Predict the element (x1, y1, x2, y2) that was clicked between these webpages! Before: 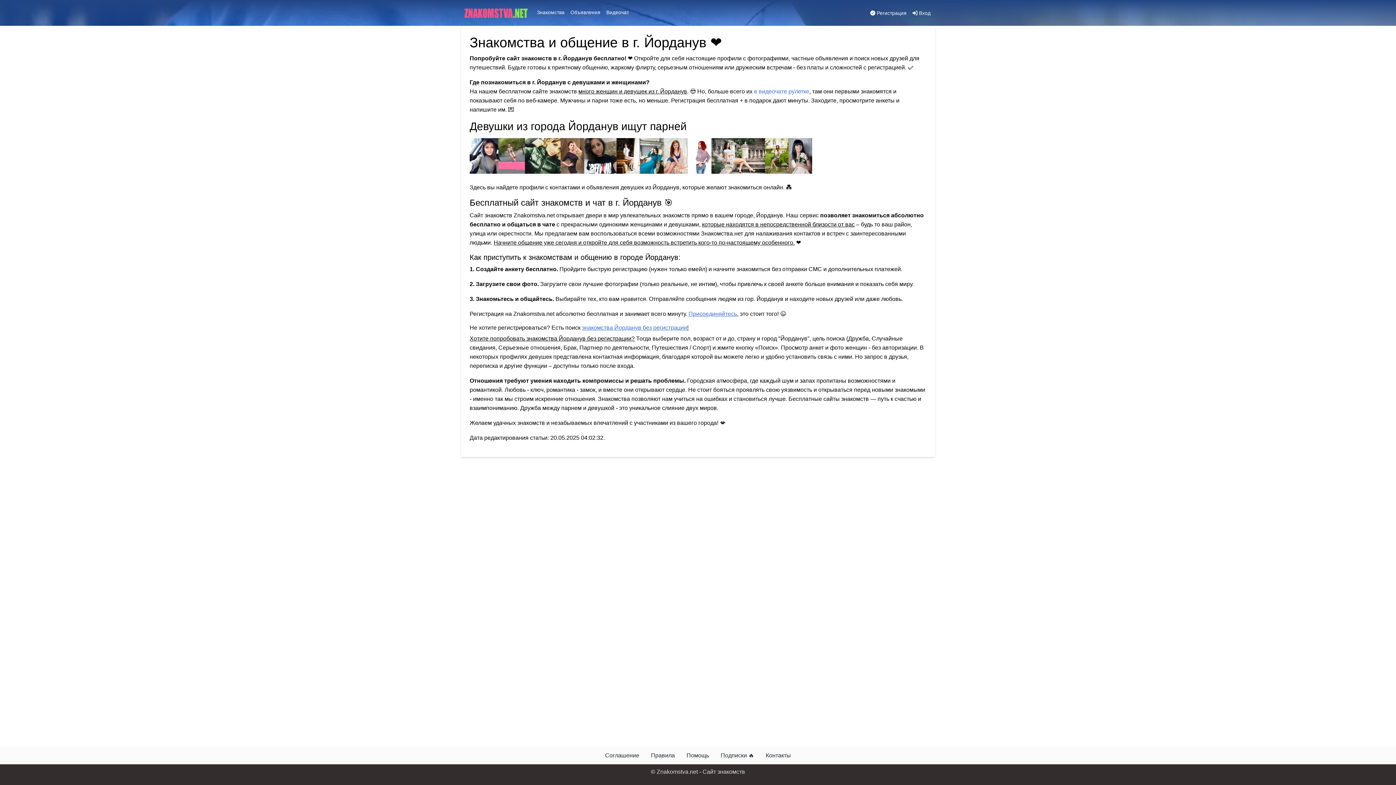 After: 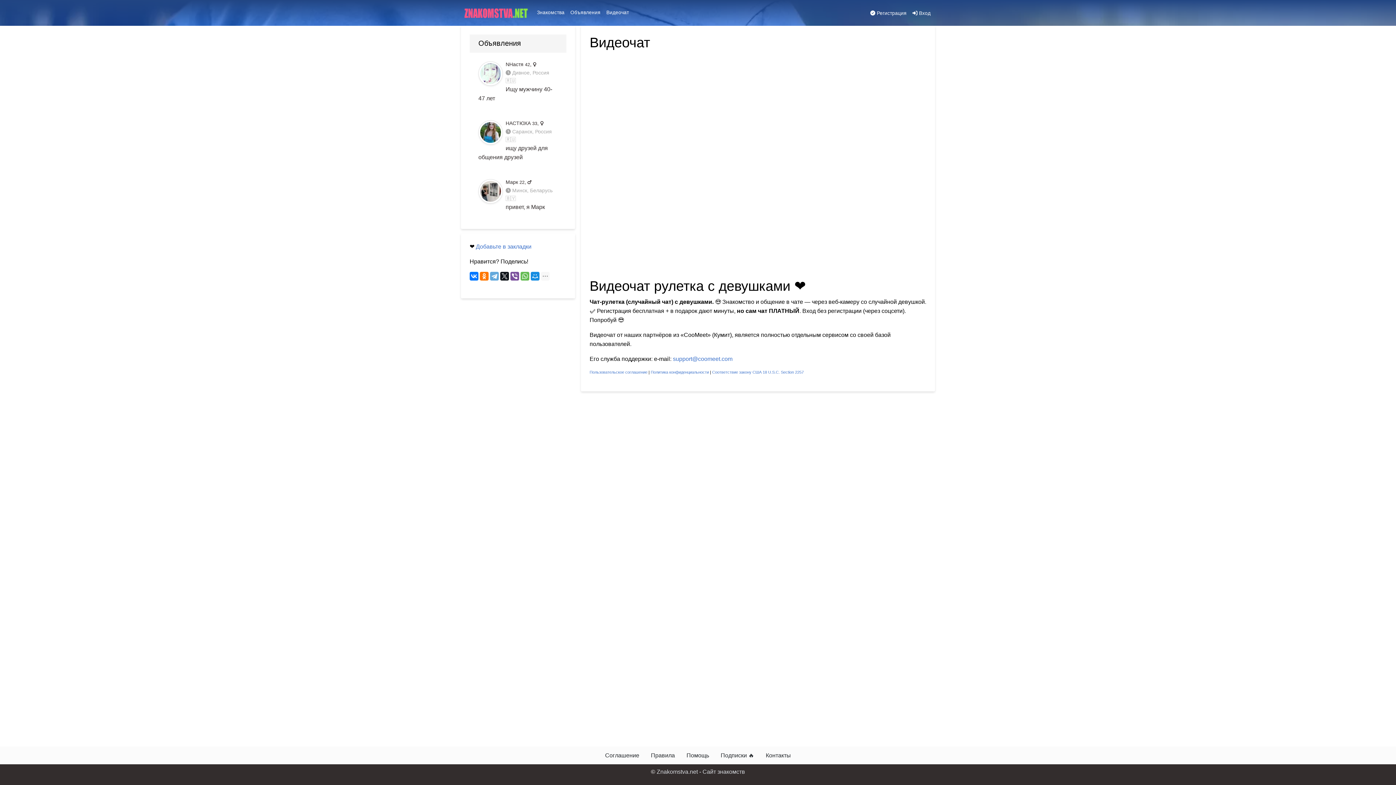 Action: bbox: (603, 5, 632, 19) label: Видеочат